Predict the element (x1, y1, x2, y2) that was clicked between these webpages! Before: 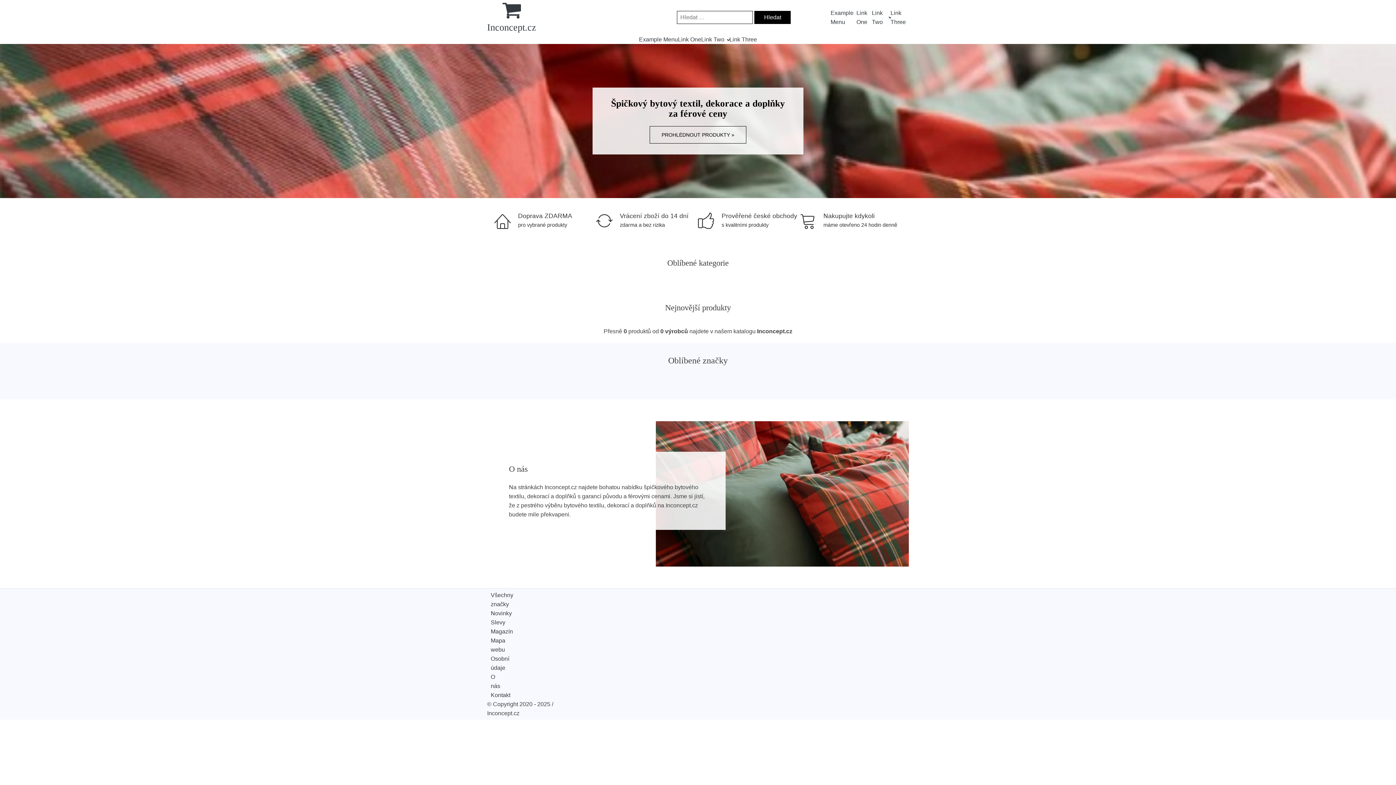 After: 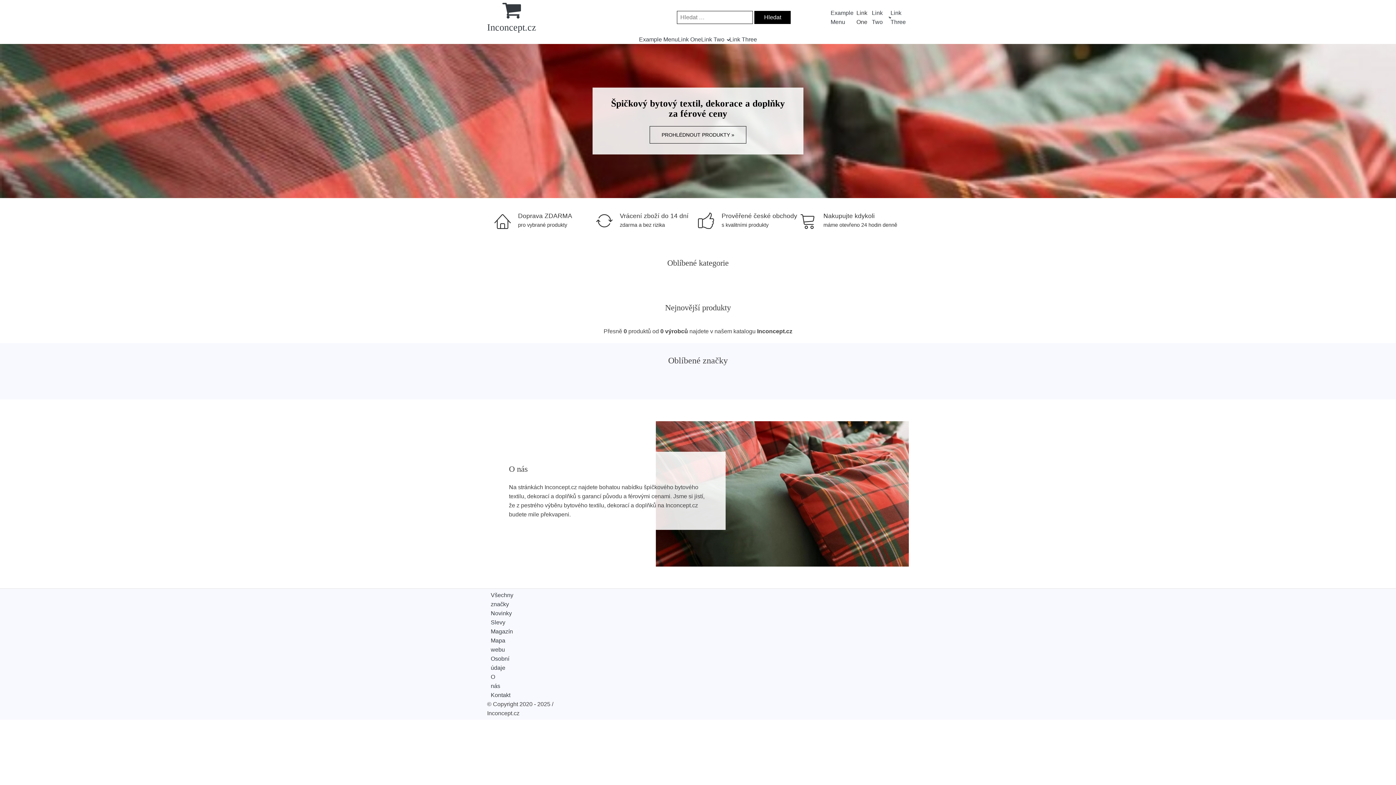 Action: bbox: (856, 8, 872, 26) label: Link One